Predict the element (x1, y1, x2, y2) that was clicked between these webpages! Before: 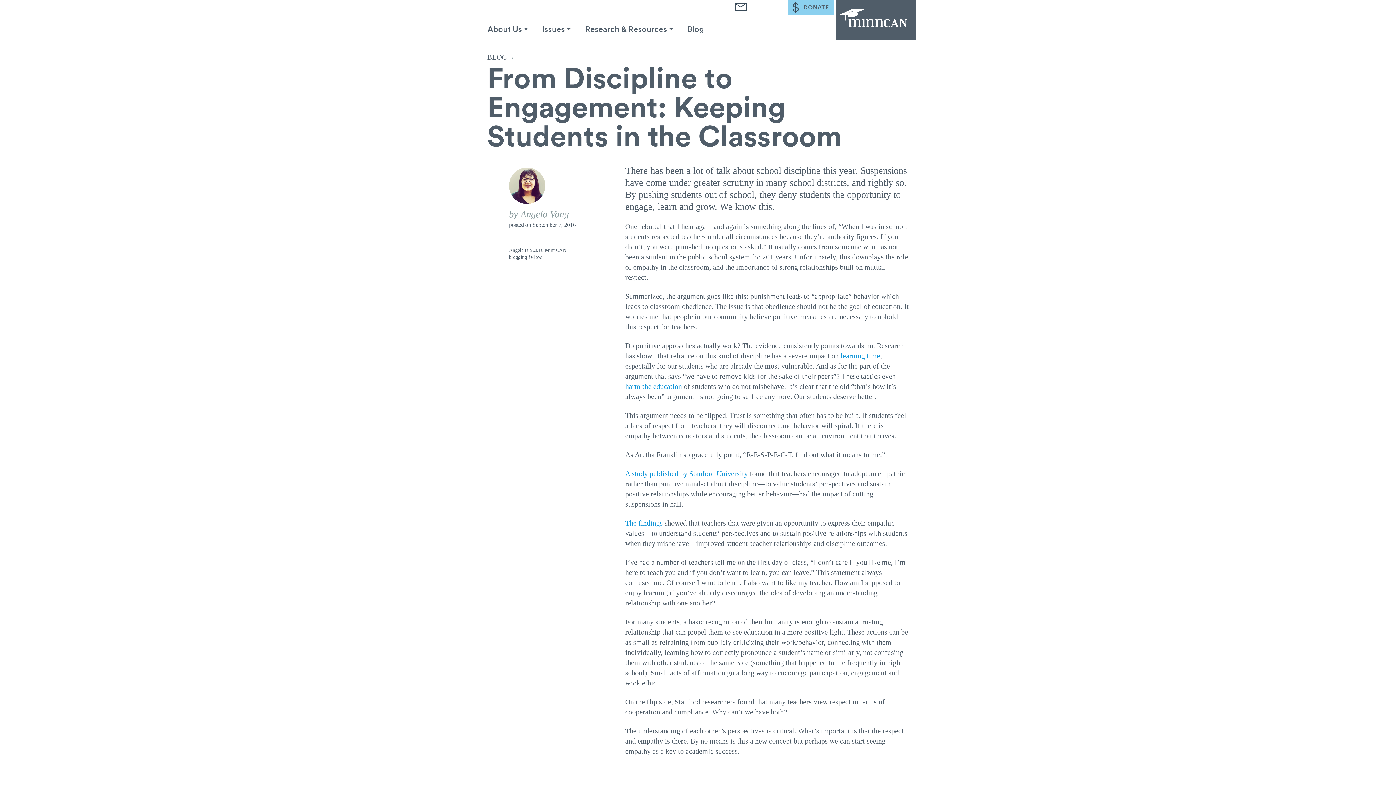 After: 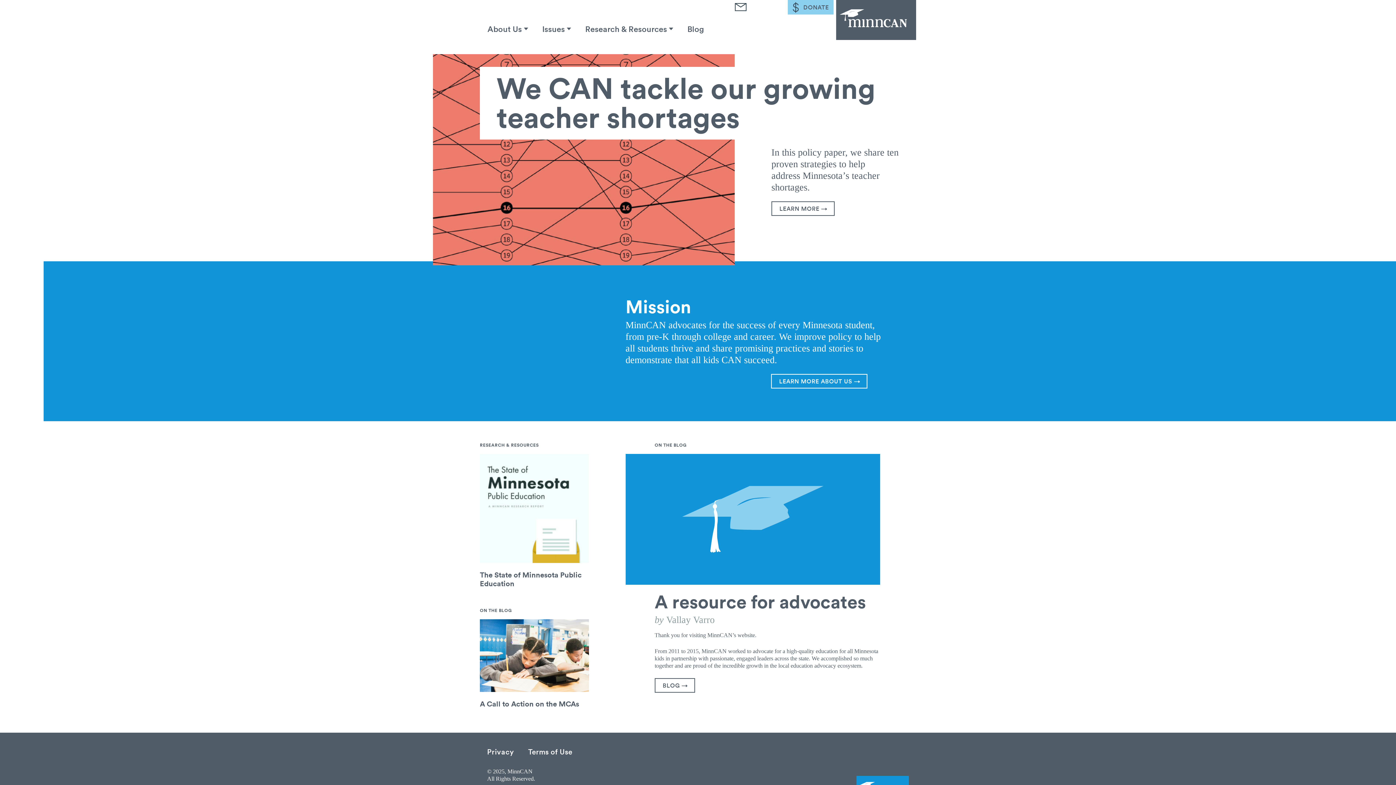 Action: label: MinnCAN bbox: (836, 0, 916, 40)